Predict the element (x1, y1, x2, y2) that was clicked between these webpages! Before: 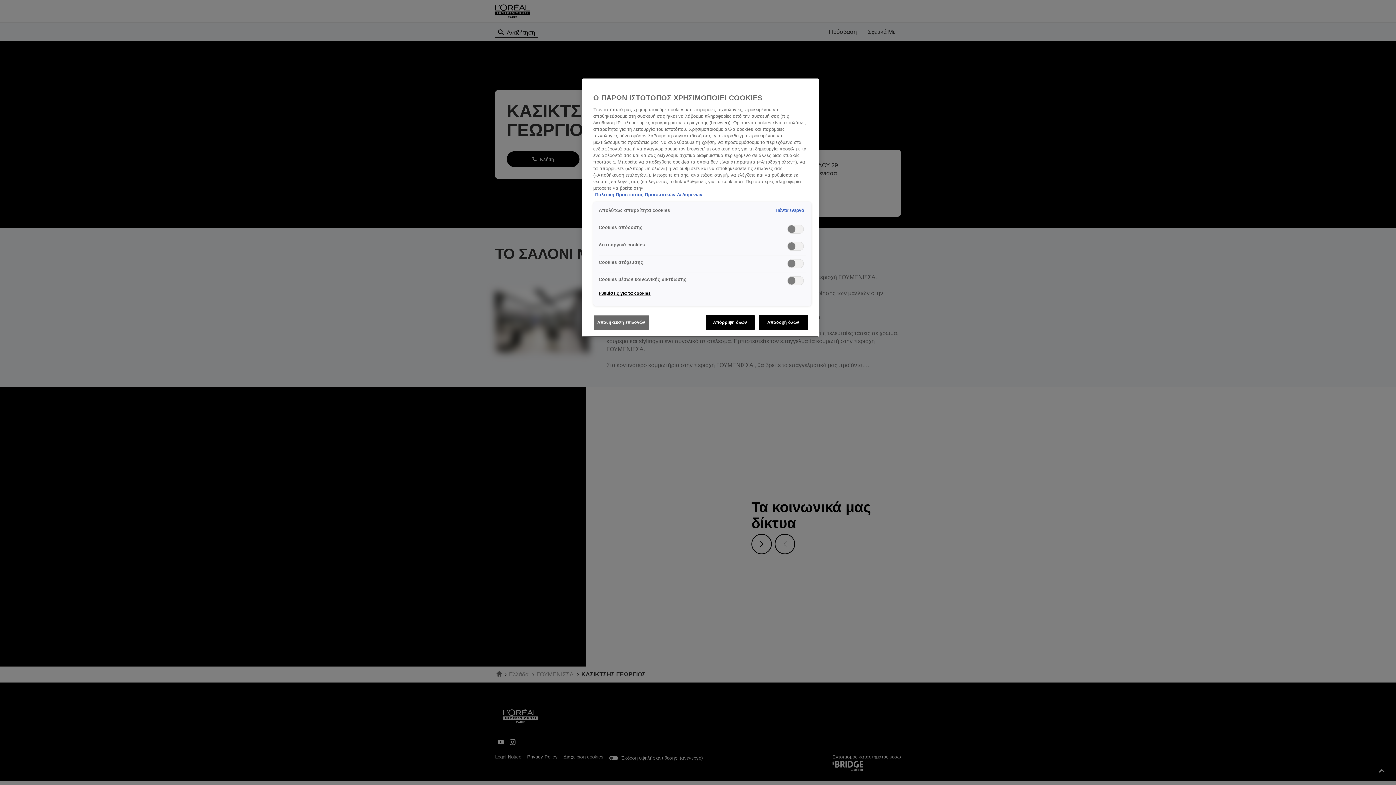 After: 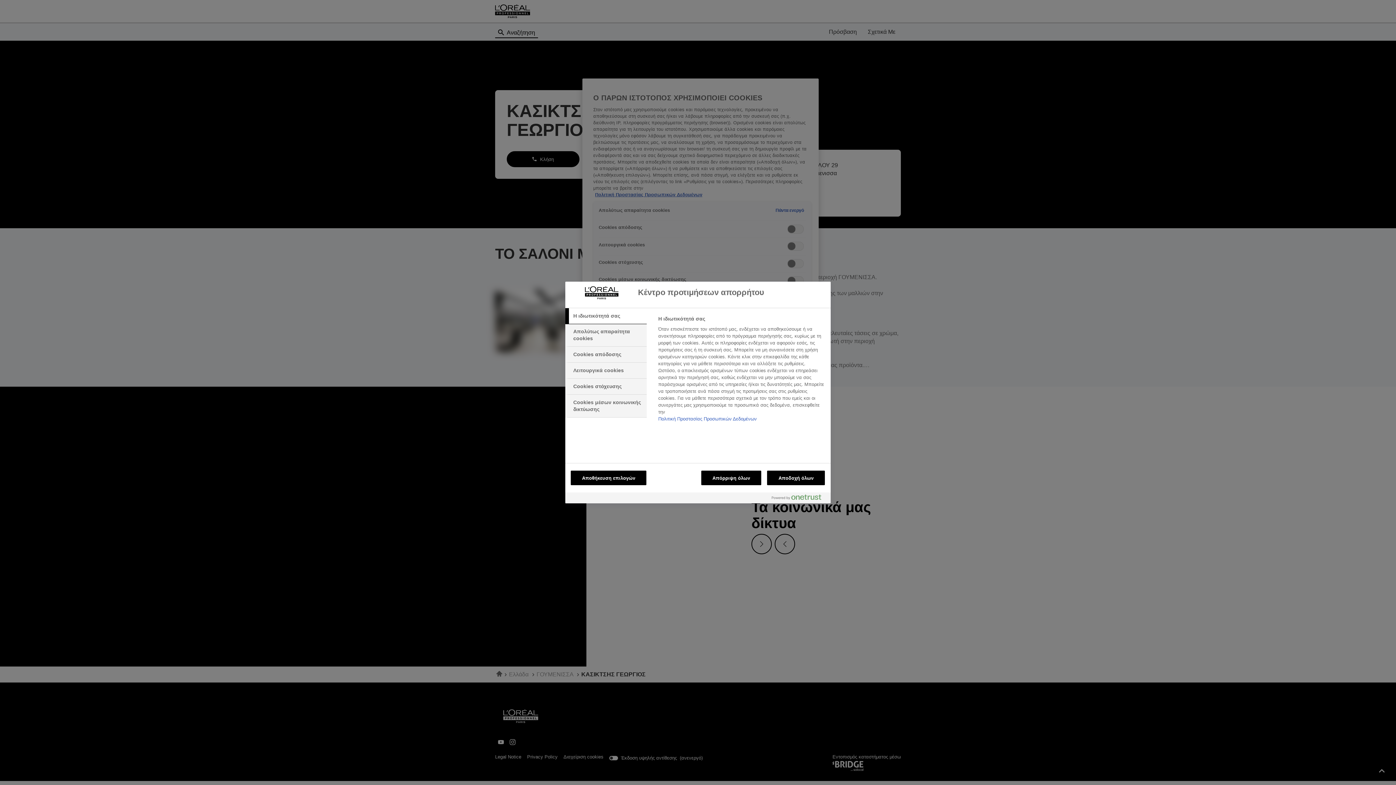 Action: bbox: (598, 286, 650, 300) label: Ρυθμίσεις για τα cookies